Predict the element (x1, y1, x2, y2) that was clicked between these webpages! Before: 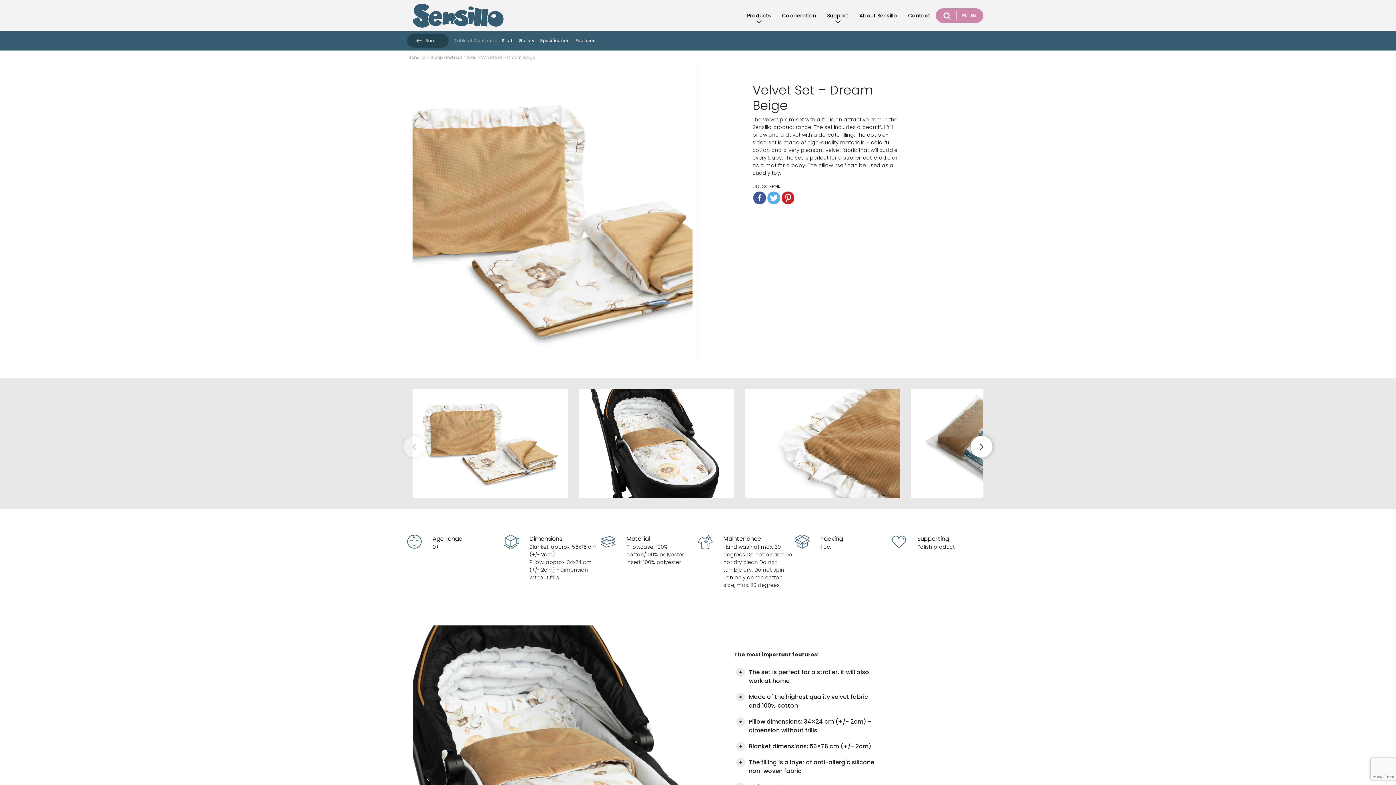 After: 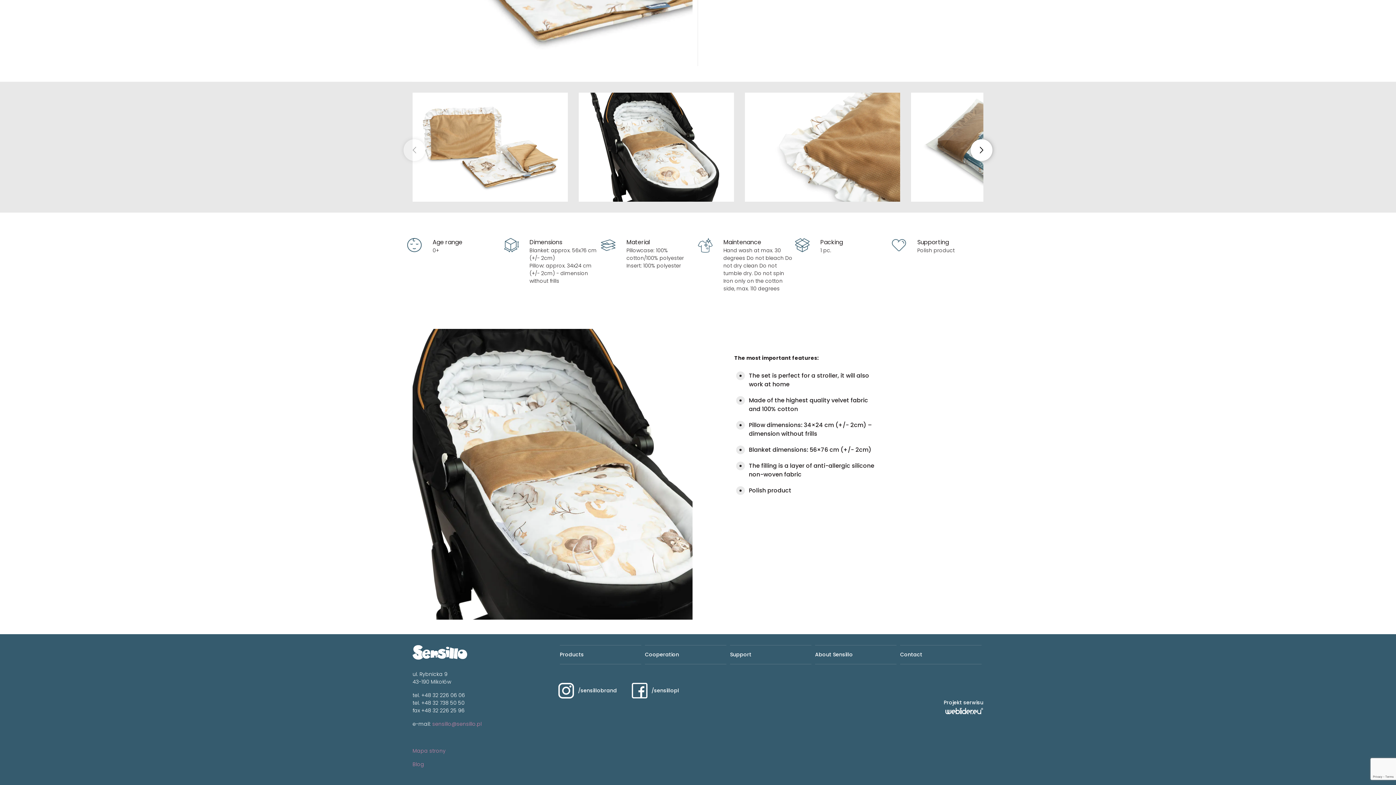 Action: bbox: (516, 37, 537, 44) label: Gallery